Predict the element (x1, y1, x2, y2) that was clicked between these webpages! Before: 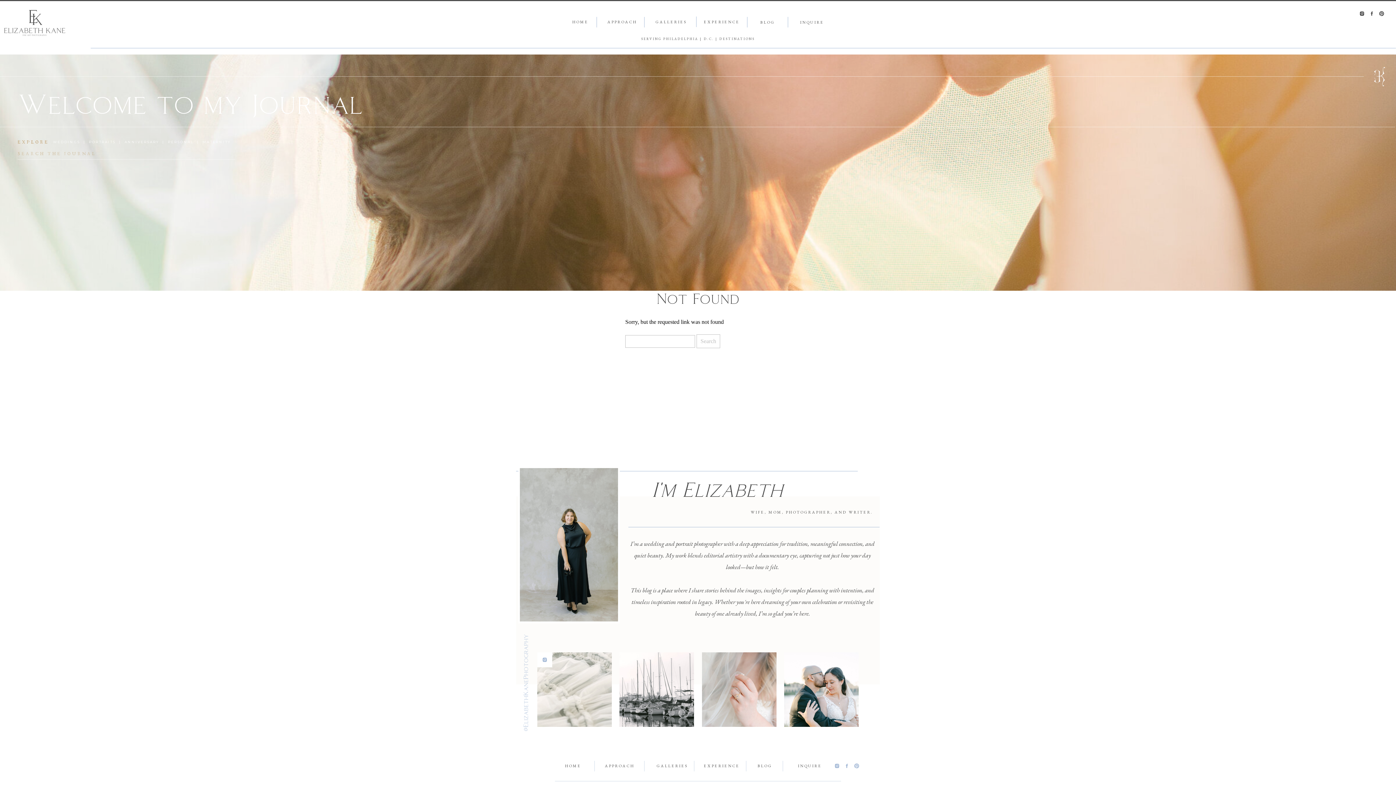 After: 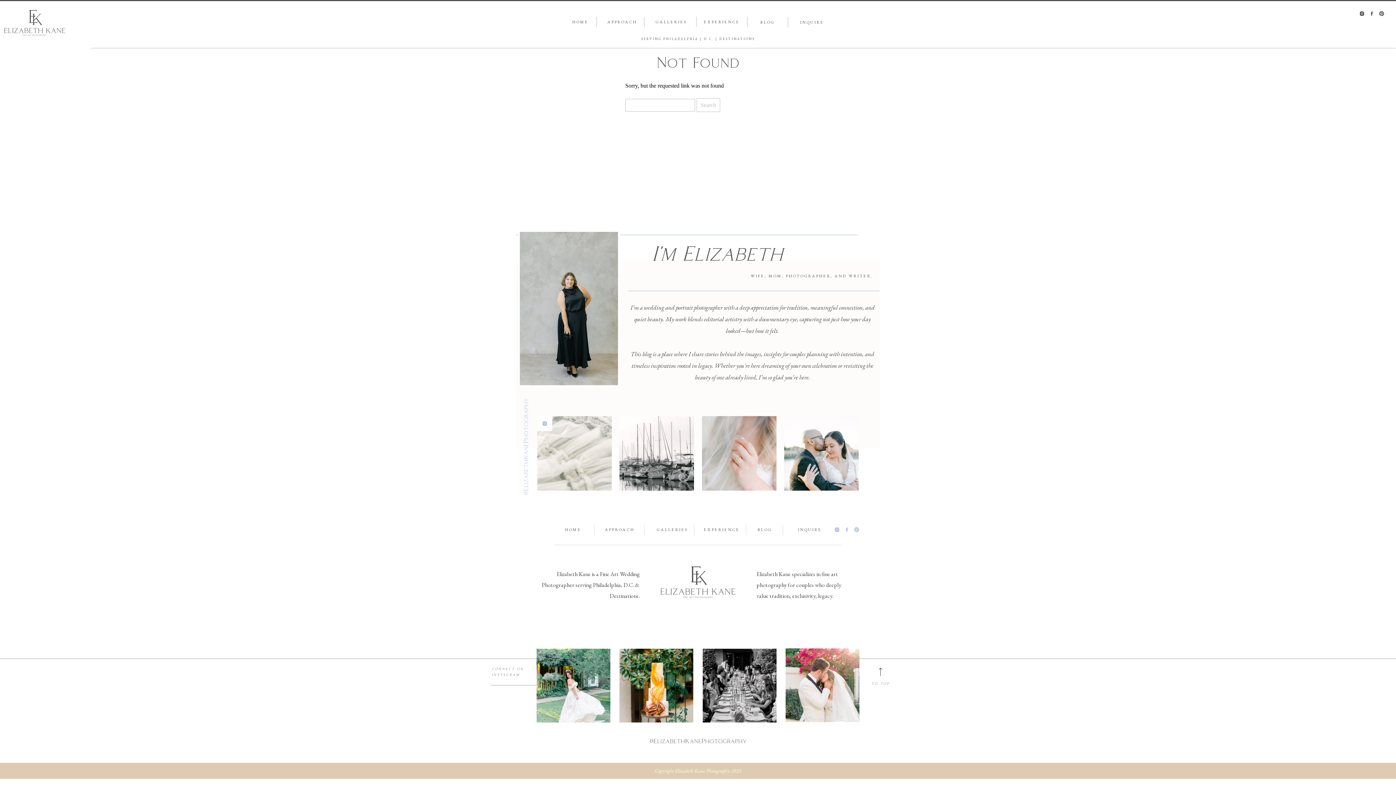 Action: bbox: (89, 140, 115, 144) label: PORTRAITS